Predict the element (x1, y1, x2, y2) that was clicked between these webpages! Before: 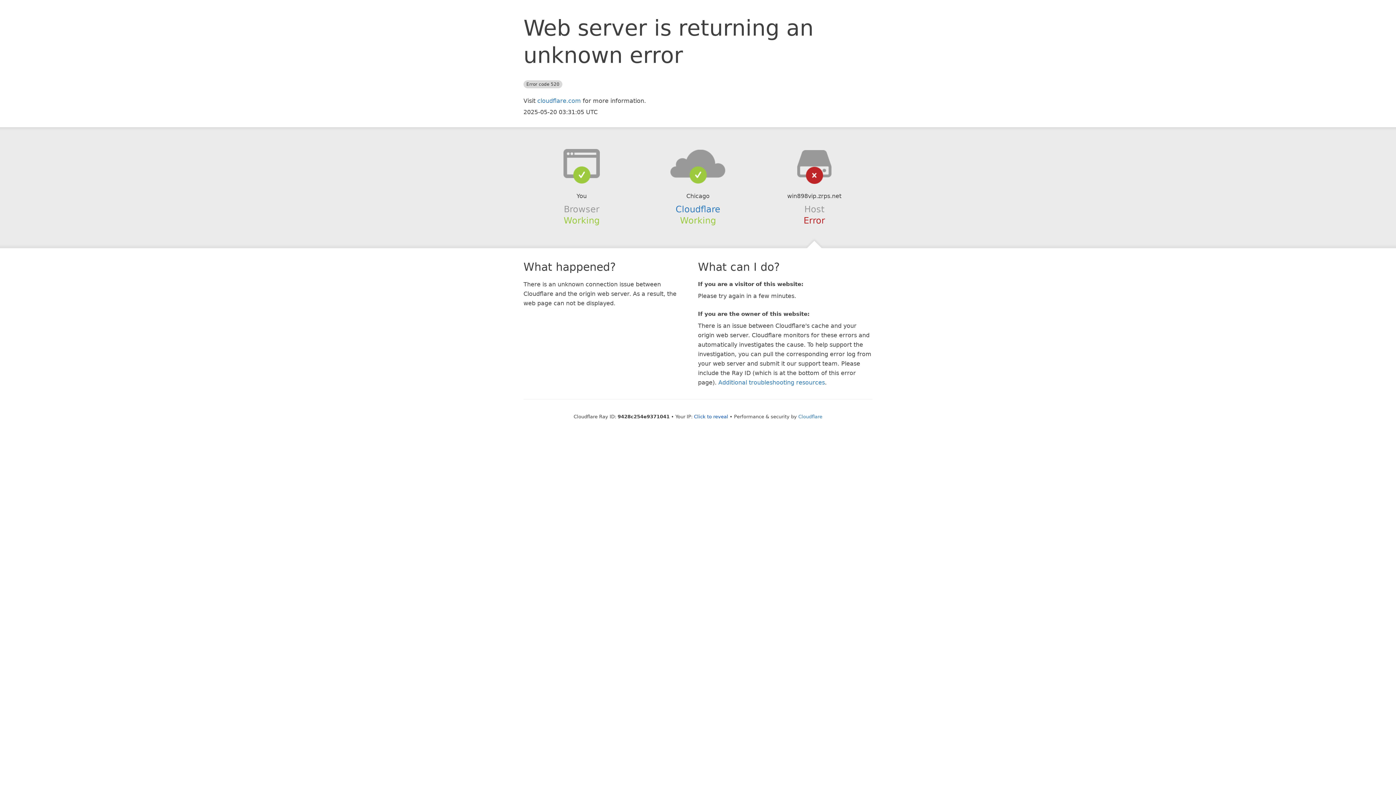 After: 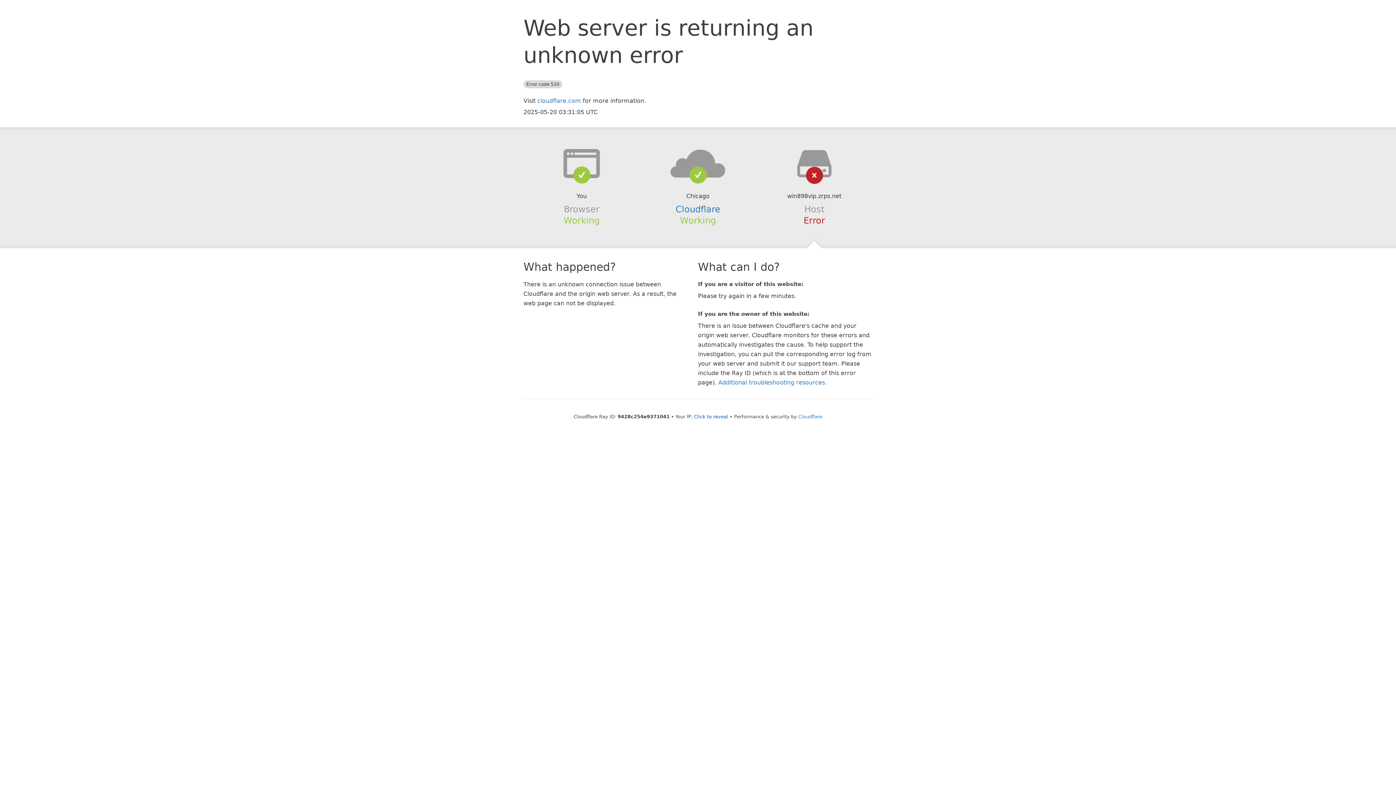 Action: bbox: (639, 148, 756, 178)